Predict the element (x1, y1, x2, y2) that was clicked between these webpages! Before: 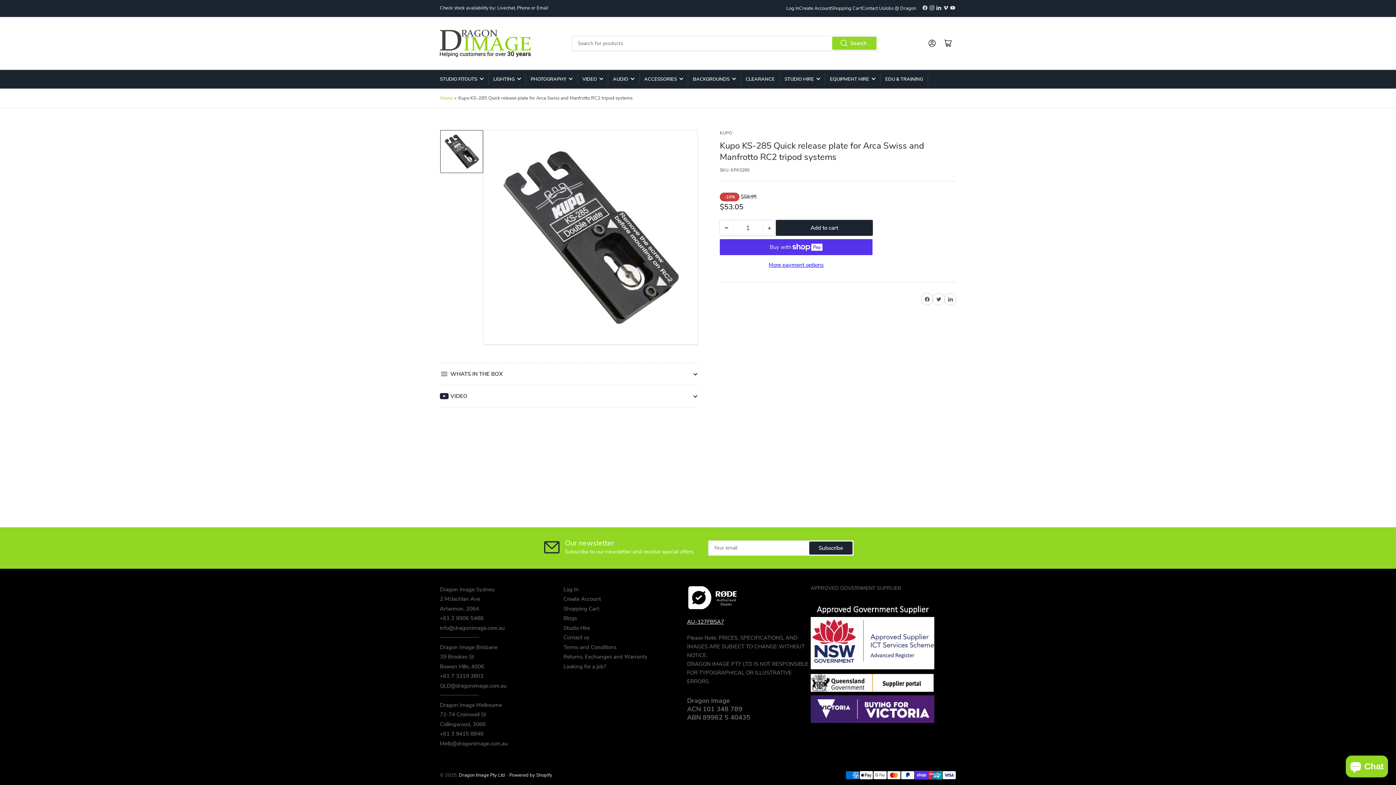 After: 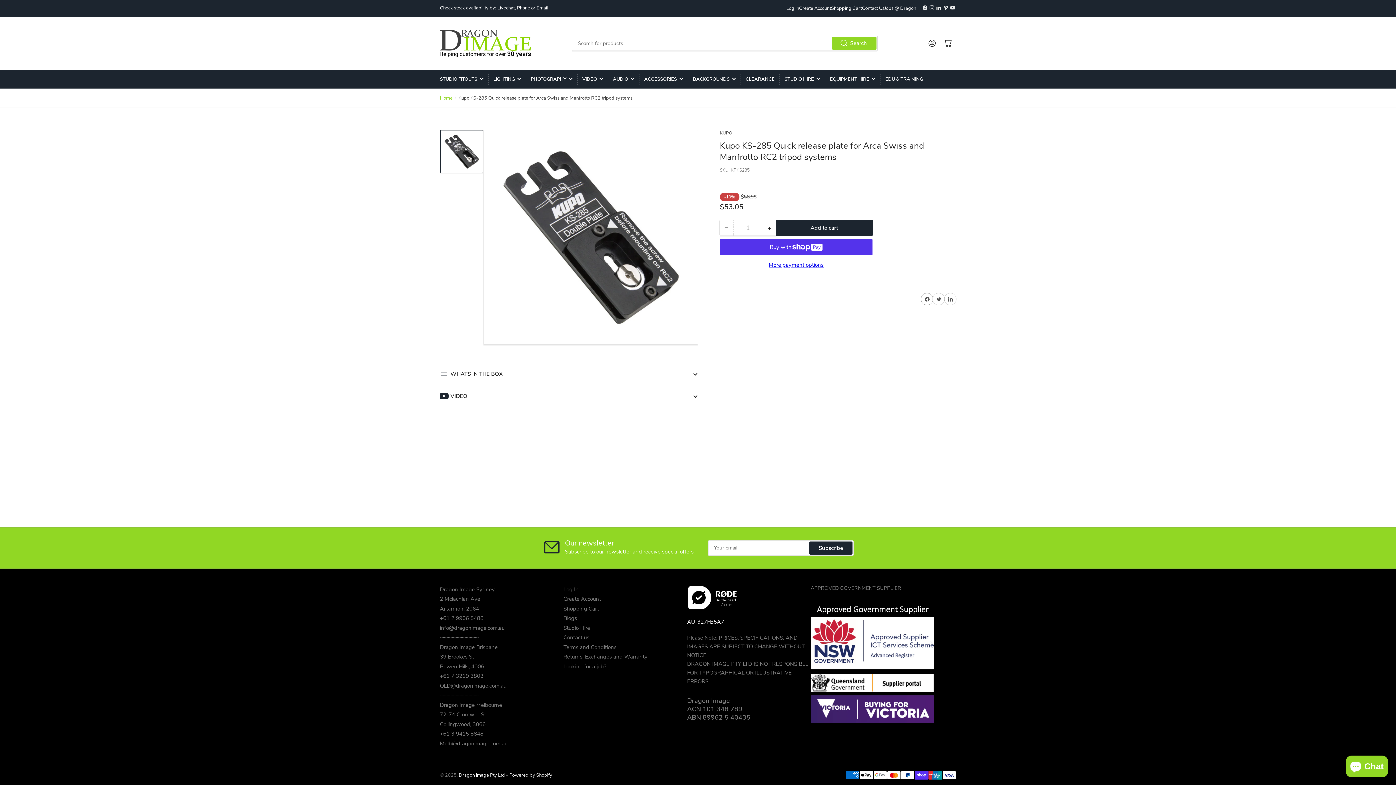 Action: label: Share on Facebook bbox: (921, 293, 933, 305)